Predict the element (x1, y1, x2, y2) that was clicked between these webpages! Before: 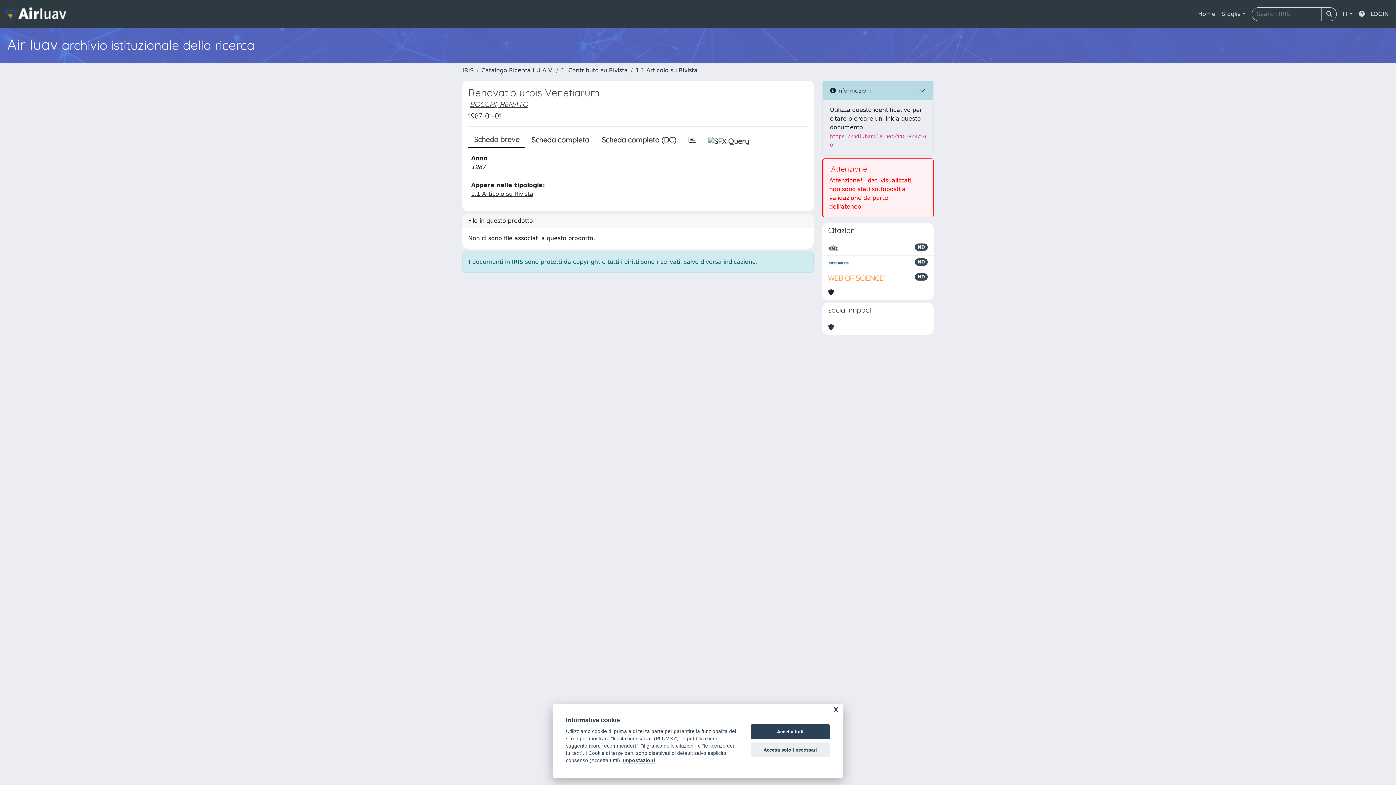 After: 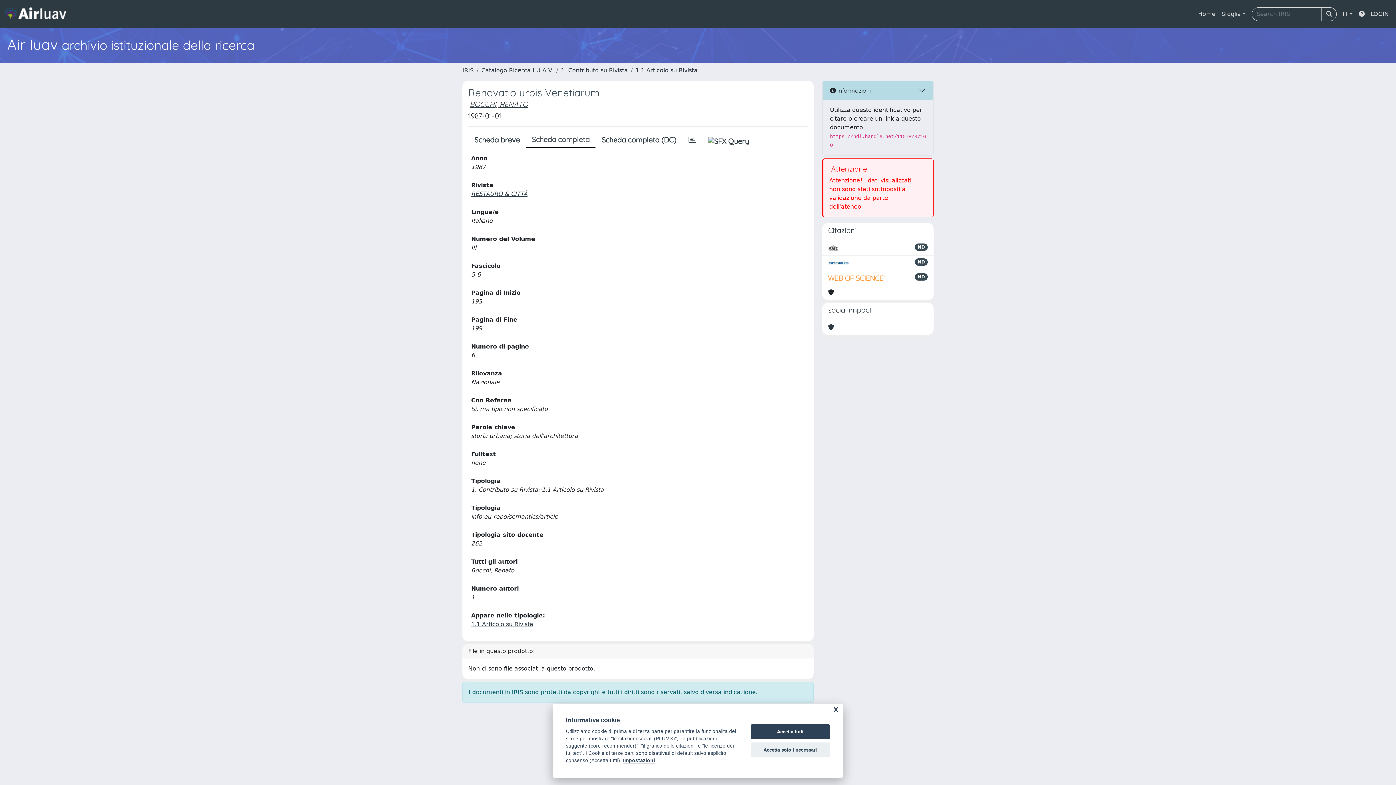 Action: label: Scheda completa bbox: (525, 132, 595, 147)